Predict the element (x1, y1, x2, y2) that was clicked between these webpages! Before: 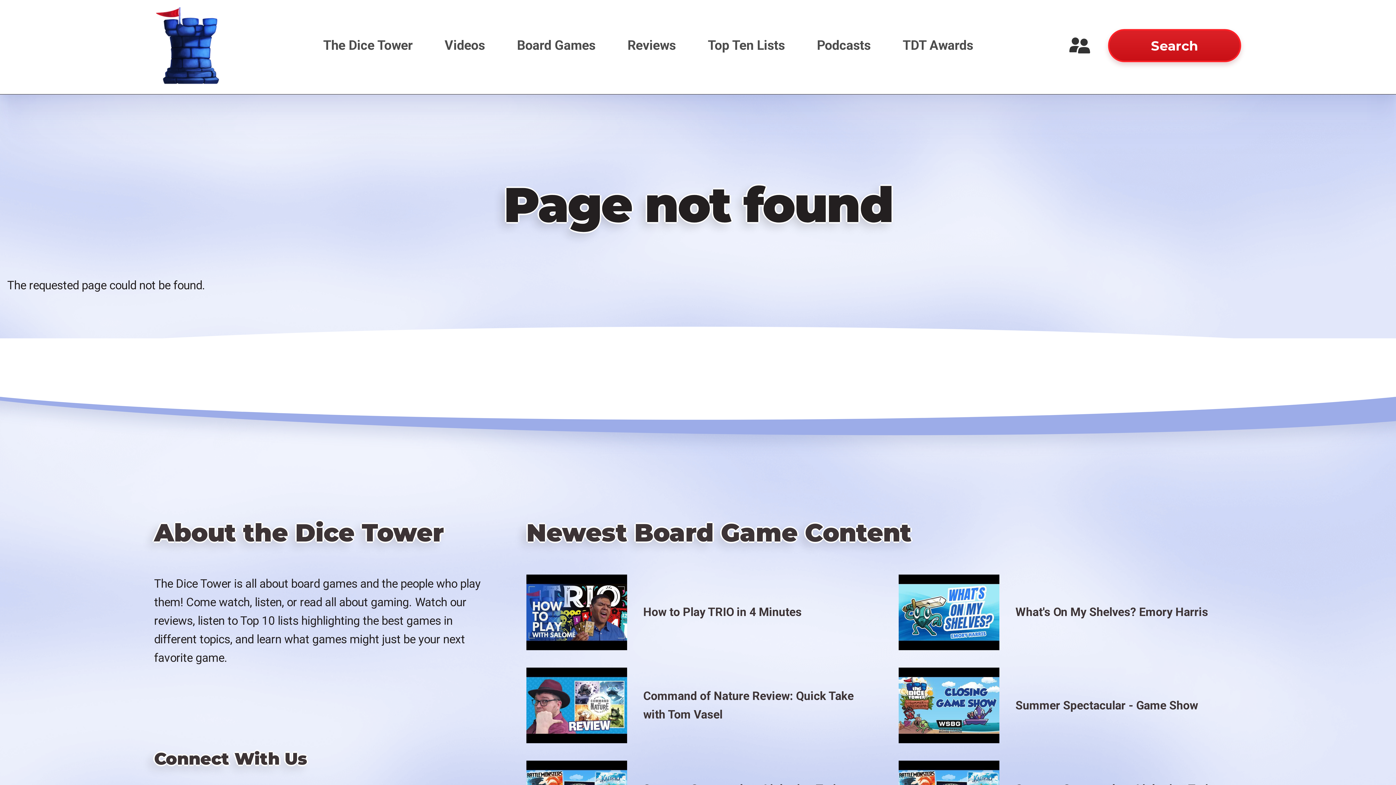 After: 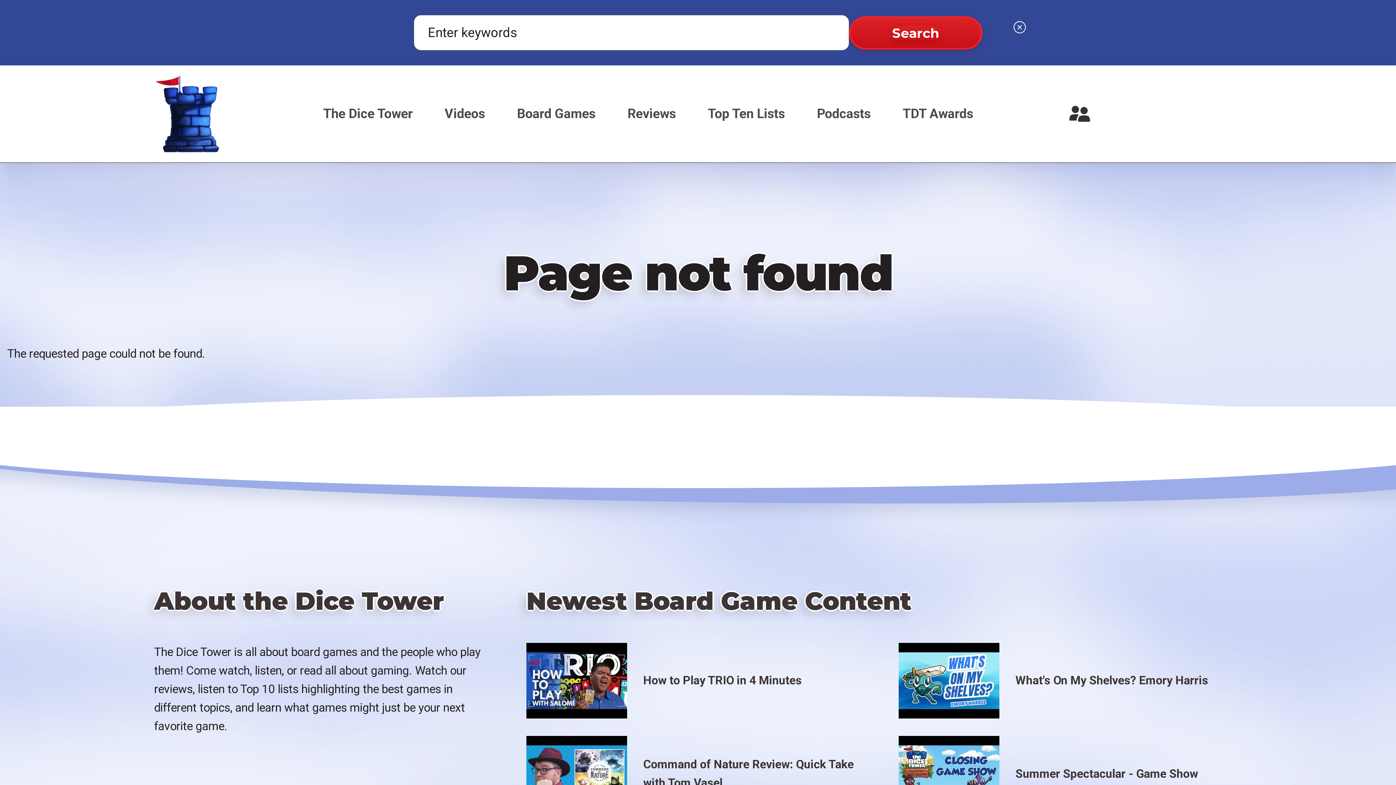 Action: bbox: (1108, 29, 1241, 62) label: Search